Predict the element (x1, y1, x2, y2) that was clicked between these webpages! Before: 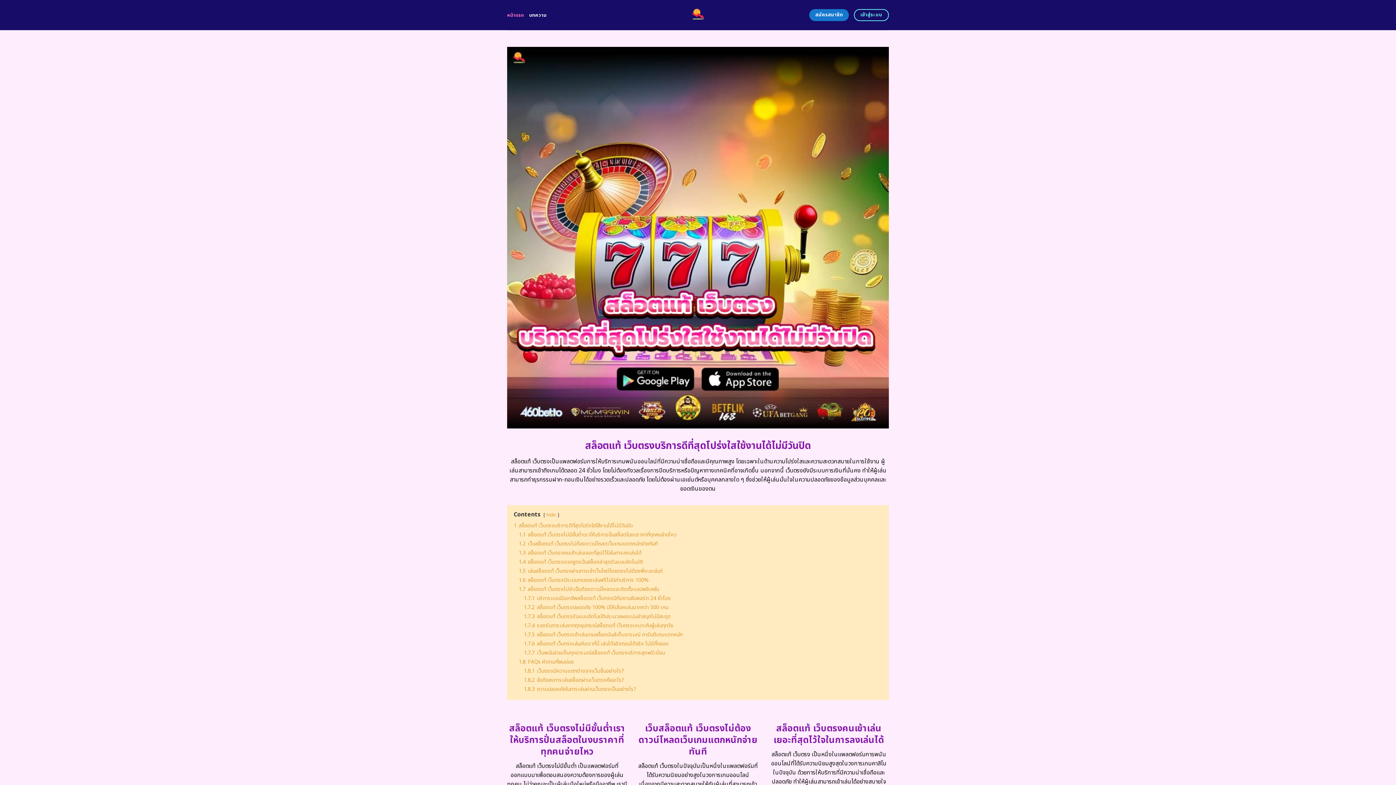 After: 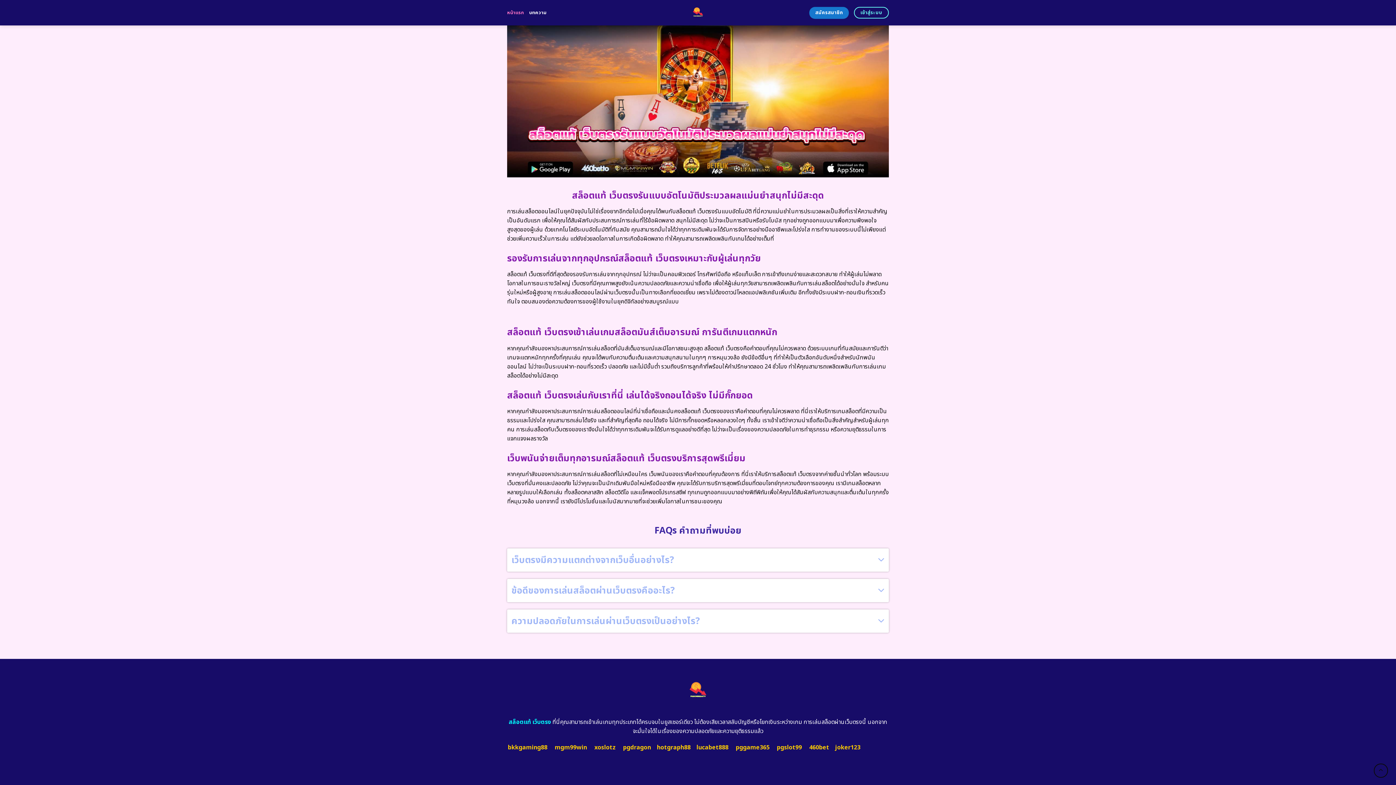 Action: label: 1.7.6 สล็อตแท้ เว็บตรงเล่นกับเราที่นี่ เล่นได้จริงถอนได้จริง ไม่มีกั๊กยอด bbox: (524, 640, 668, 647)